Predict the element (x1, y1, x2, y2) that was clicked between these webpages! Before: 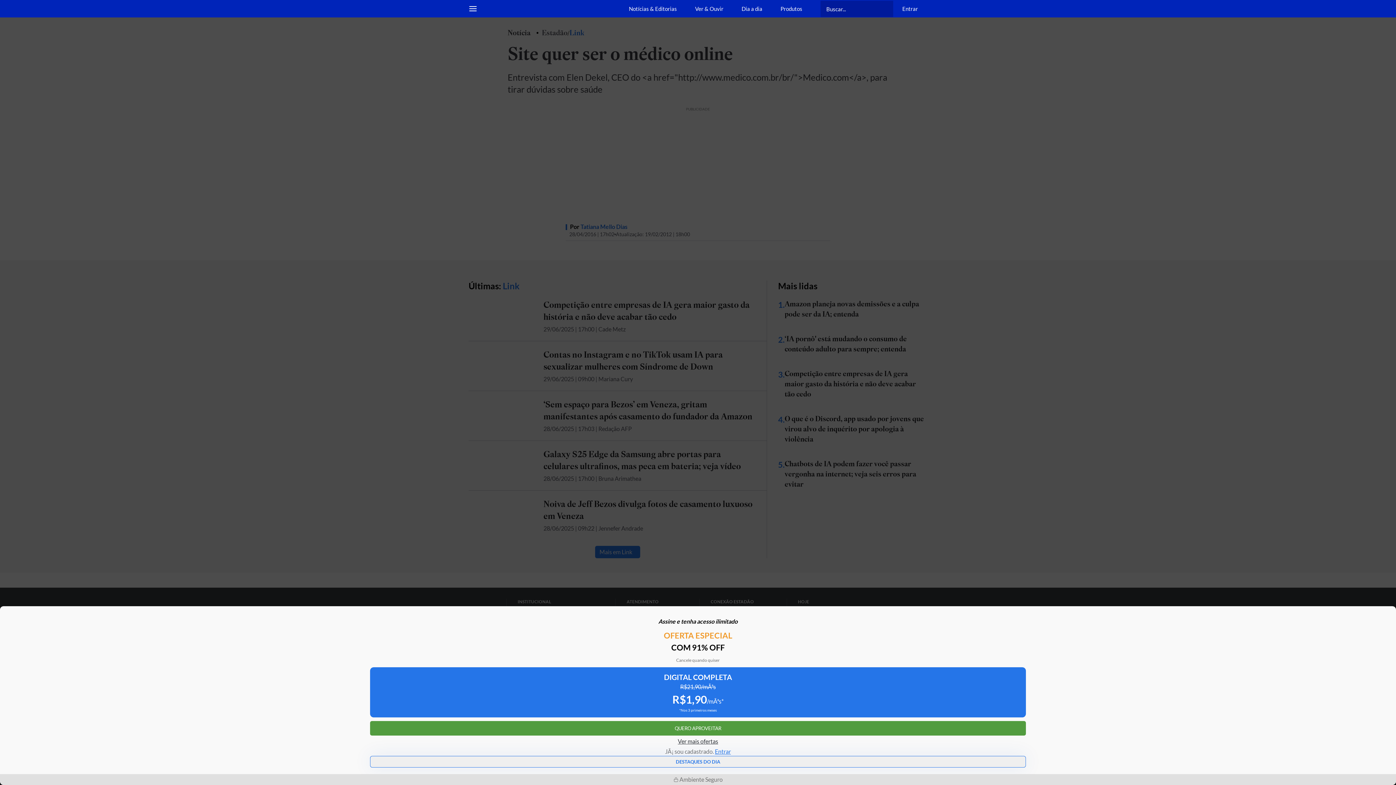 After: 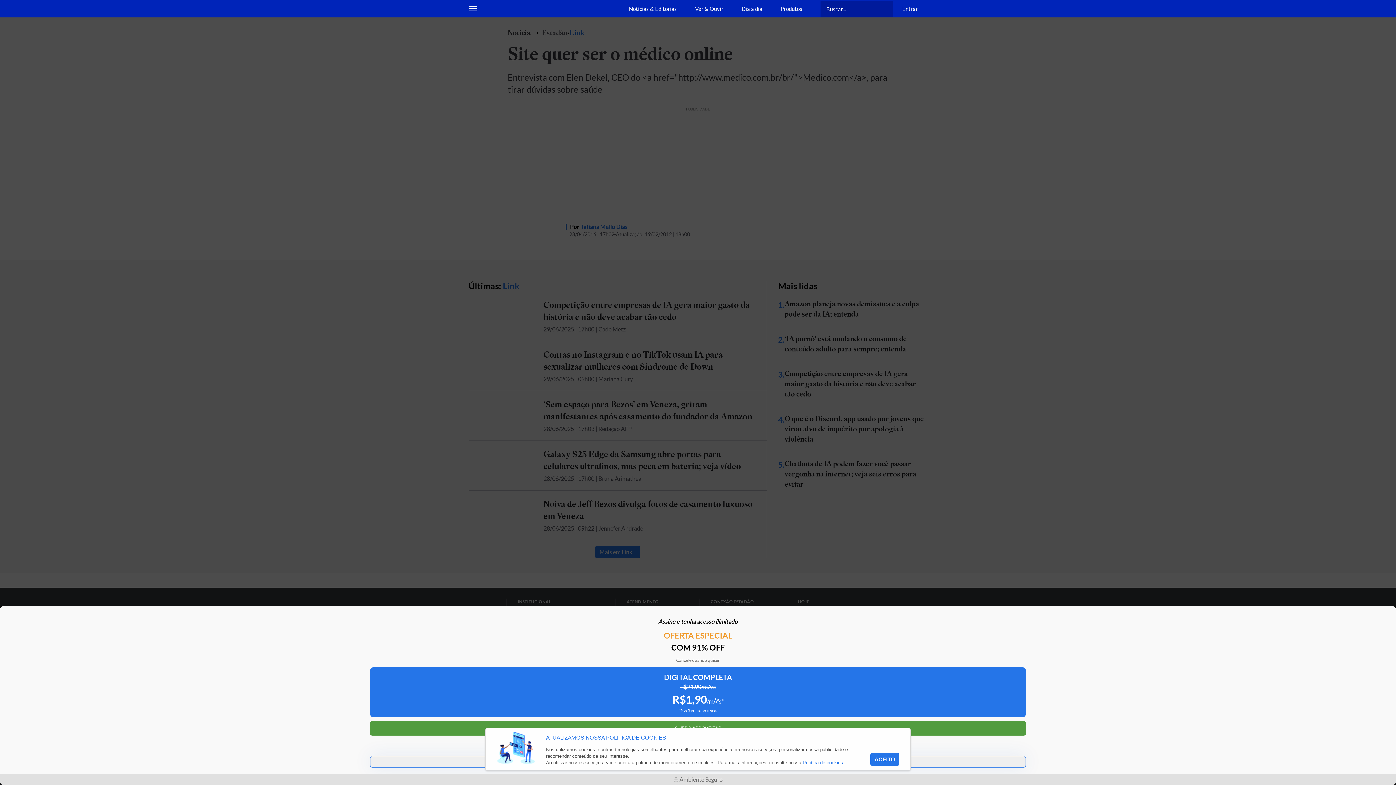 Action: bbox: (880, 5, 887, 12)